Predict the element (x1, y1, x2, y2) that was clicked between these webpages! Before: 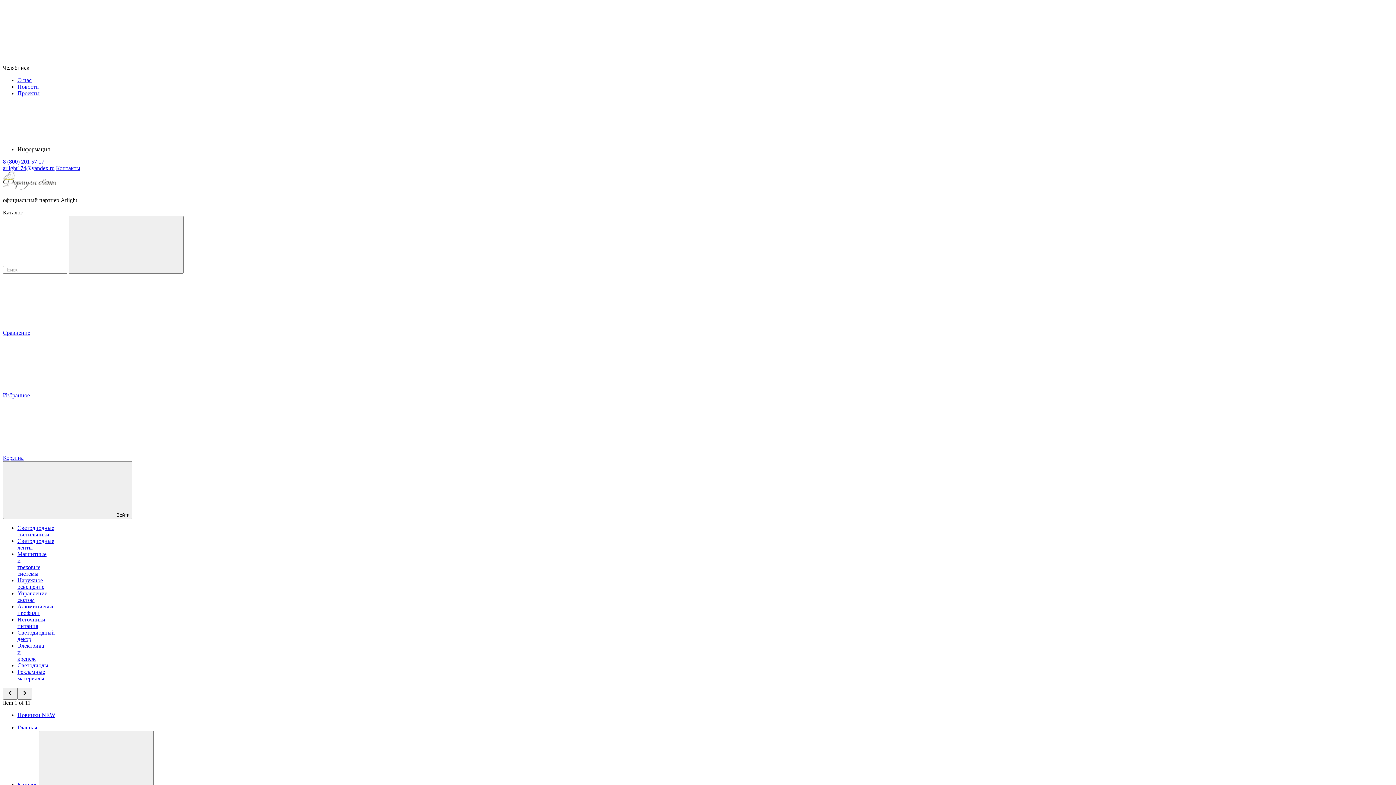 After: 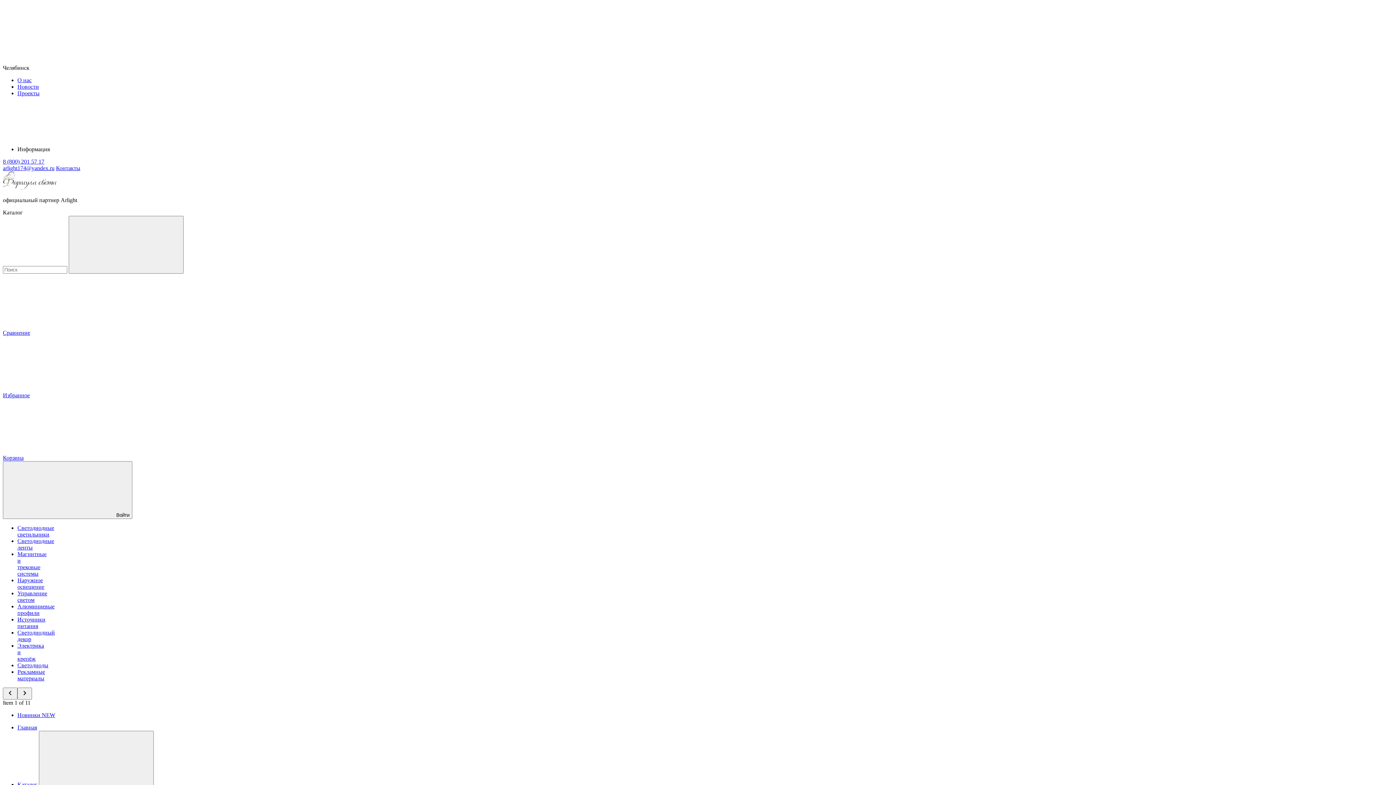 Action: bbox: (17, 525, 54, 537) label: Светодиодные светильники